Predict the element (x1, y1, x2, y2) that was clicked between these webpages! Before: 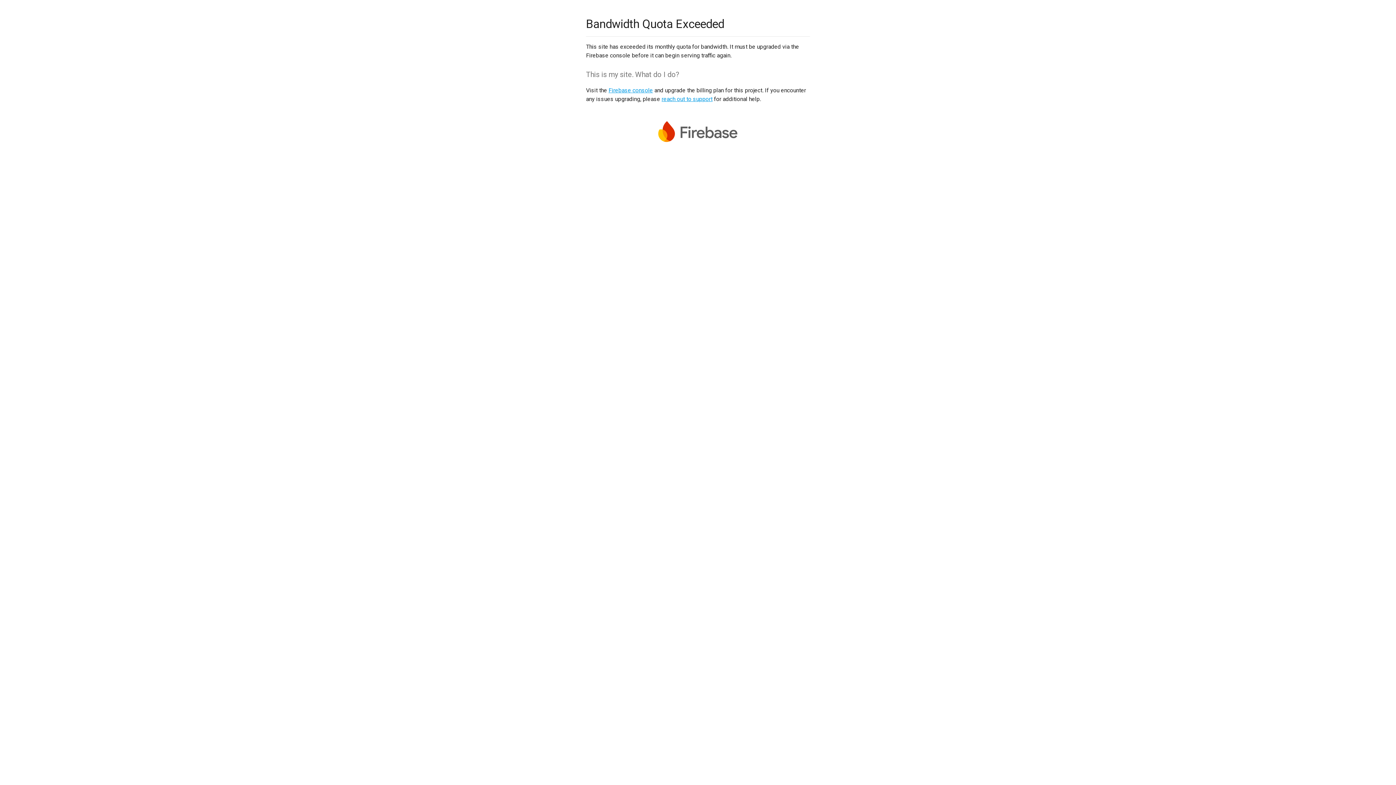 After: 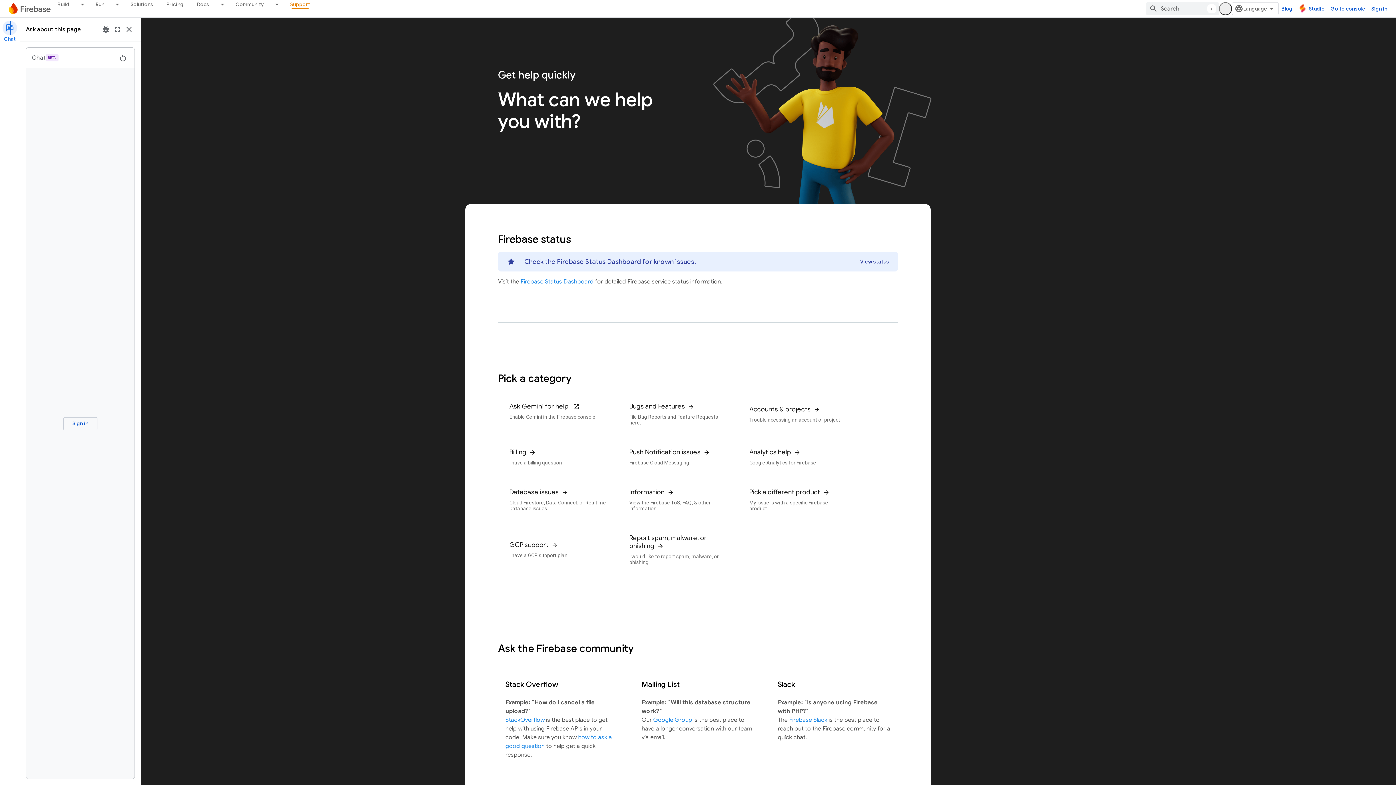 Action: label: reach out to support bbox: (661, 95, 712, 102)